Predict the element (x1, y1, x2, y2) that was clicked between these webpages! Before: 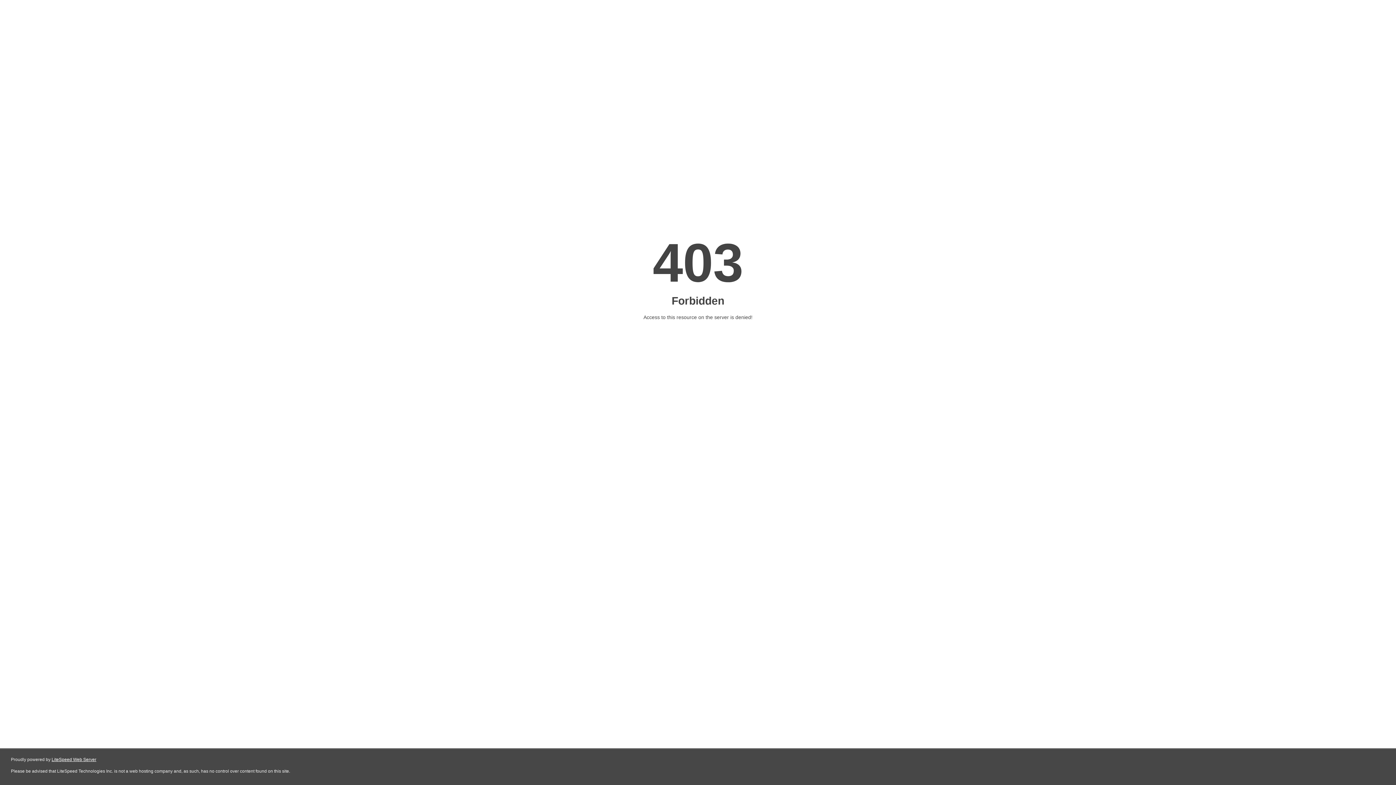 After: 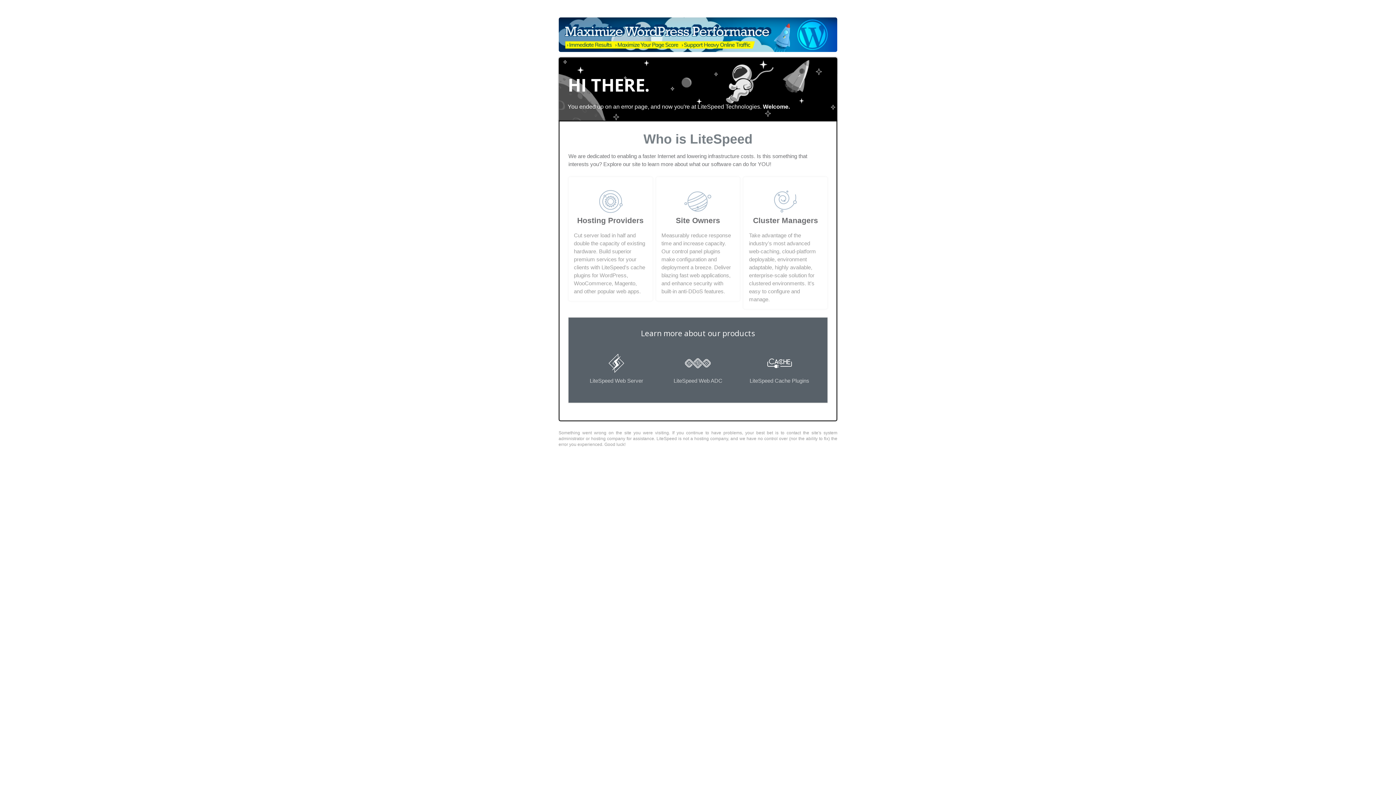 Action: bbox: (51, 757, 96, 762) label: LiteSpeed Web Server